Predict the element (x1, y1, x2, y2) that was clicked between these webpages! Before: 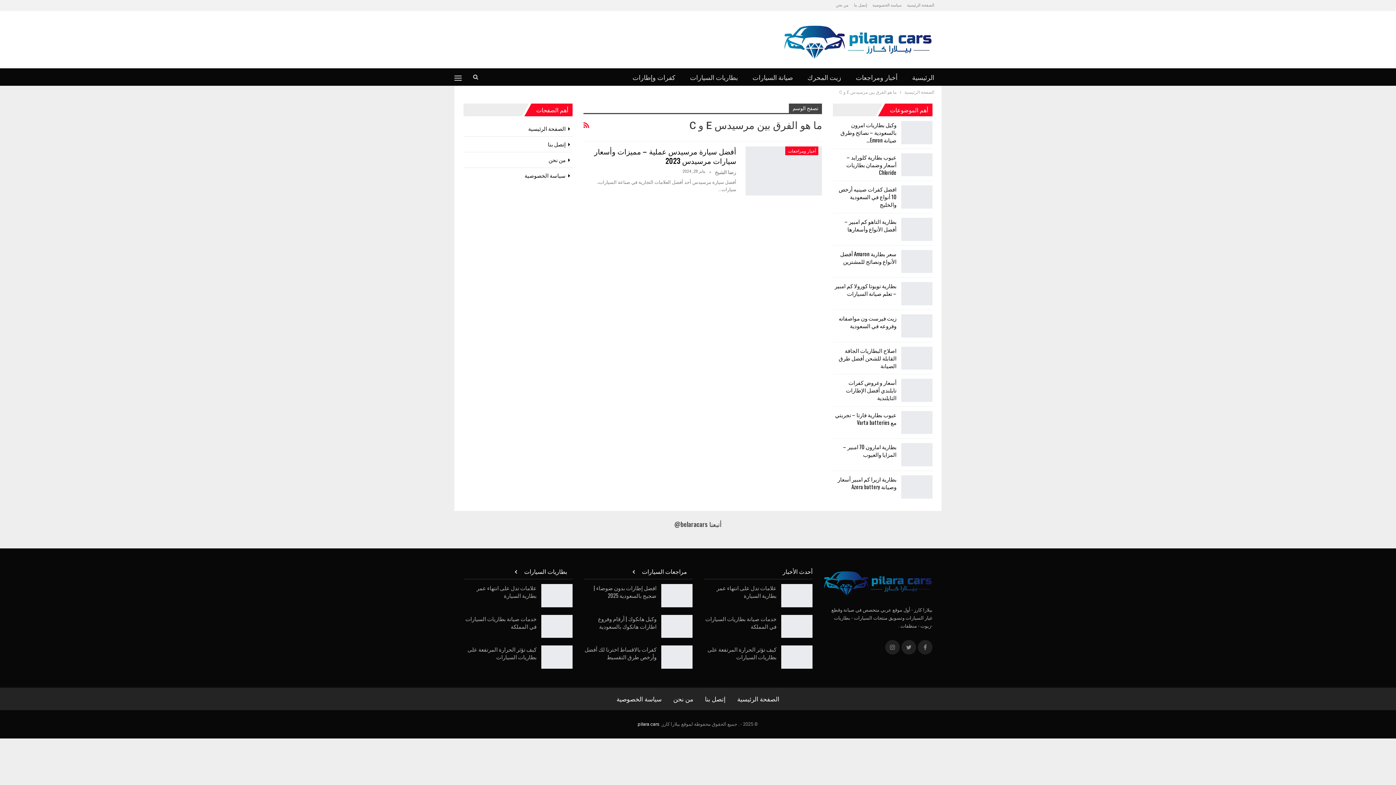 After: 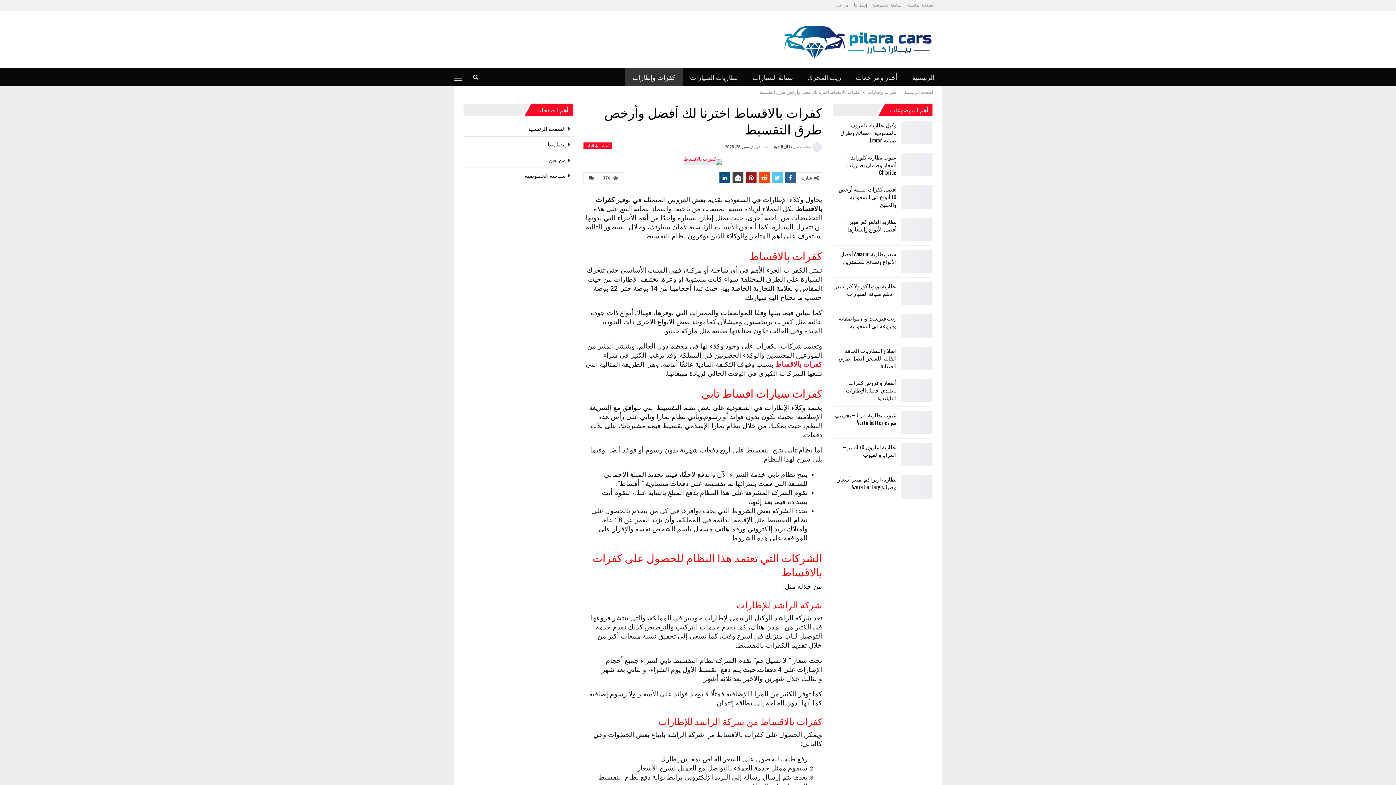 Action: bbox: (661, 645, 692, 669)